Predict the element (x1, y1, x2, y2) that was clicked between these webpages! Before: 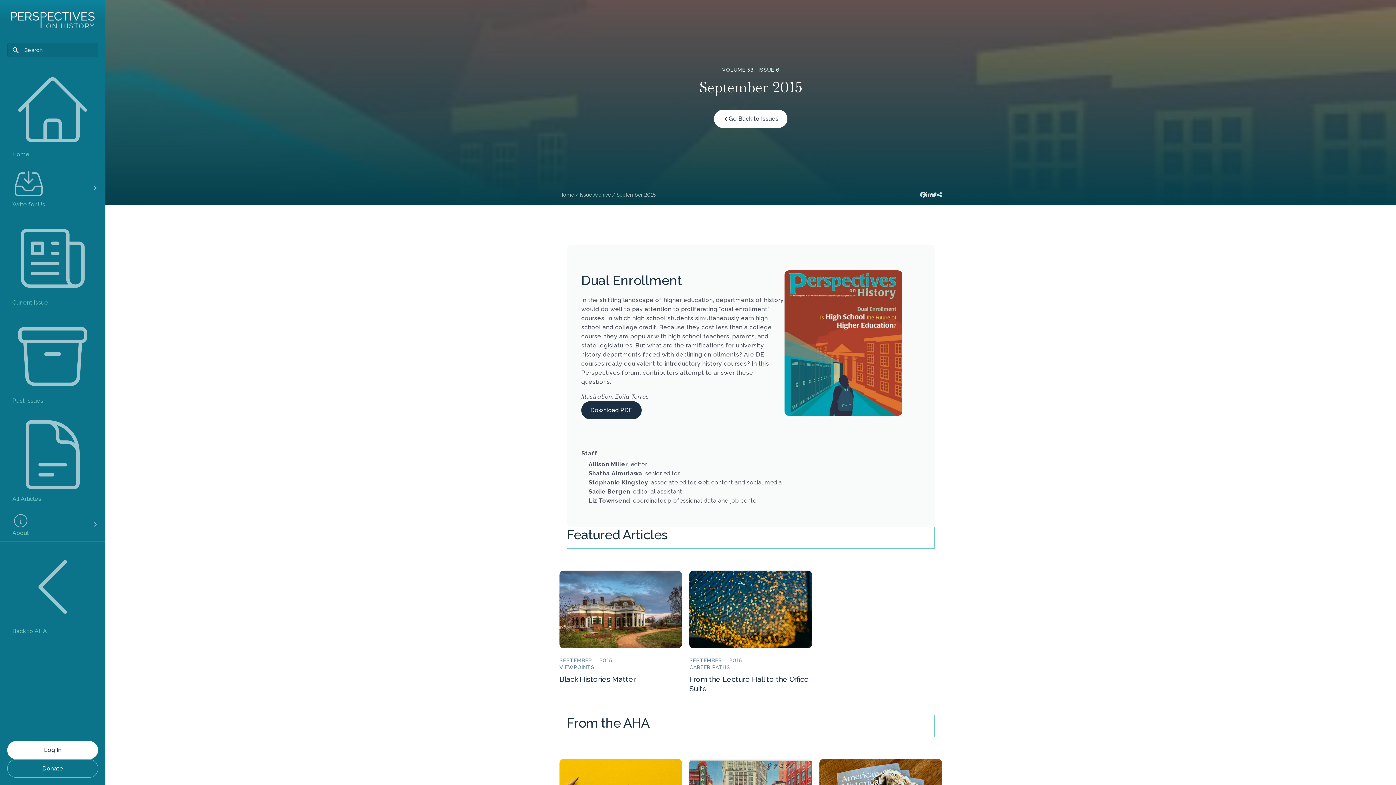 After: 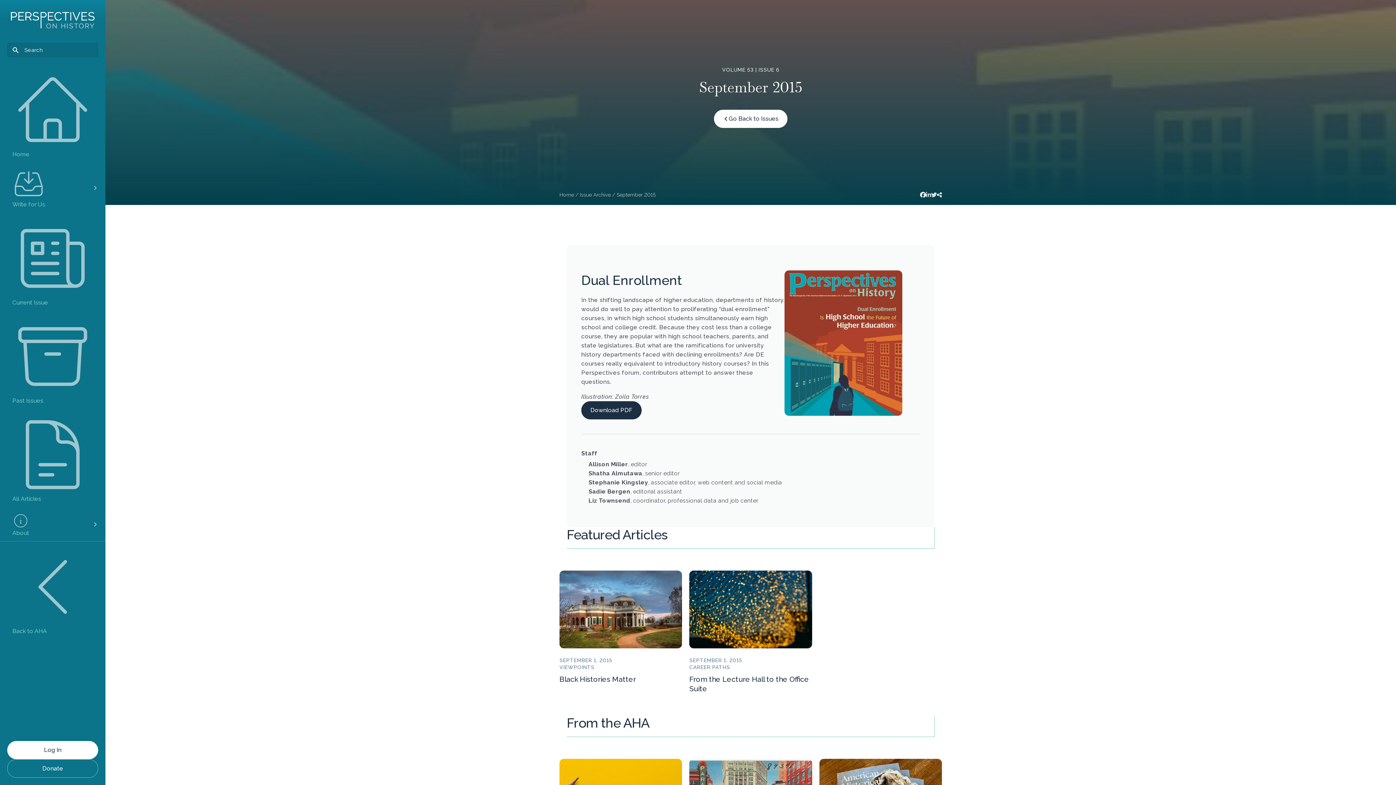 Action: bbox: (920, 191, 926, 198)